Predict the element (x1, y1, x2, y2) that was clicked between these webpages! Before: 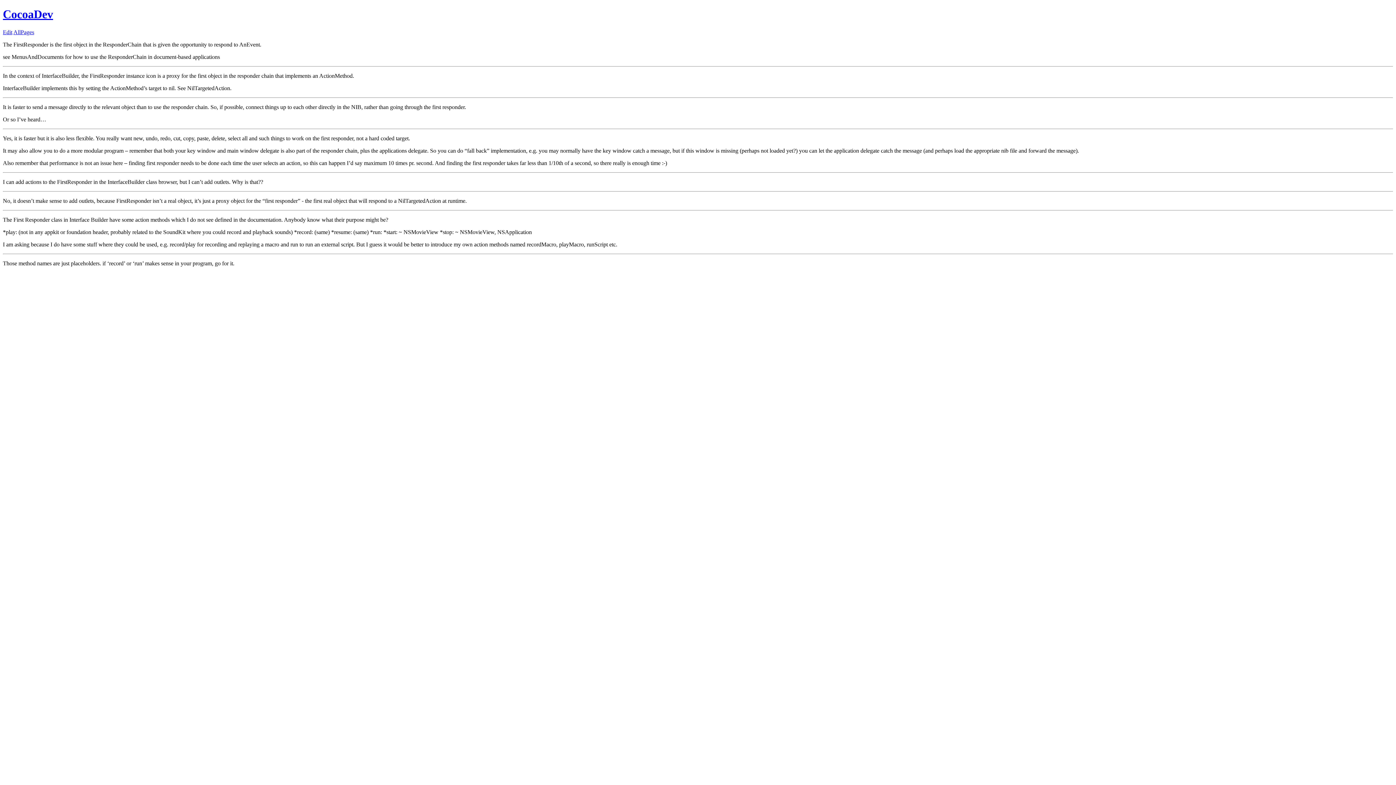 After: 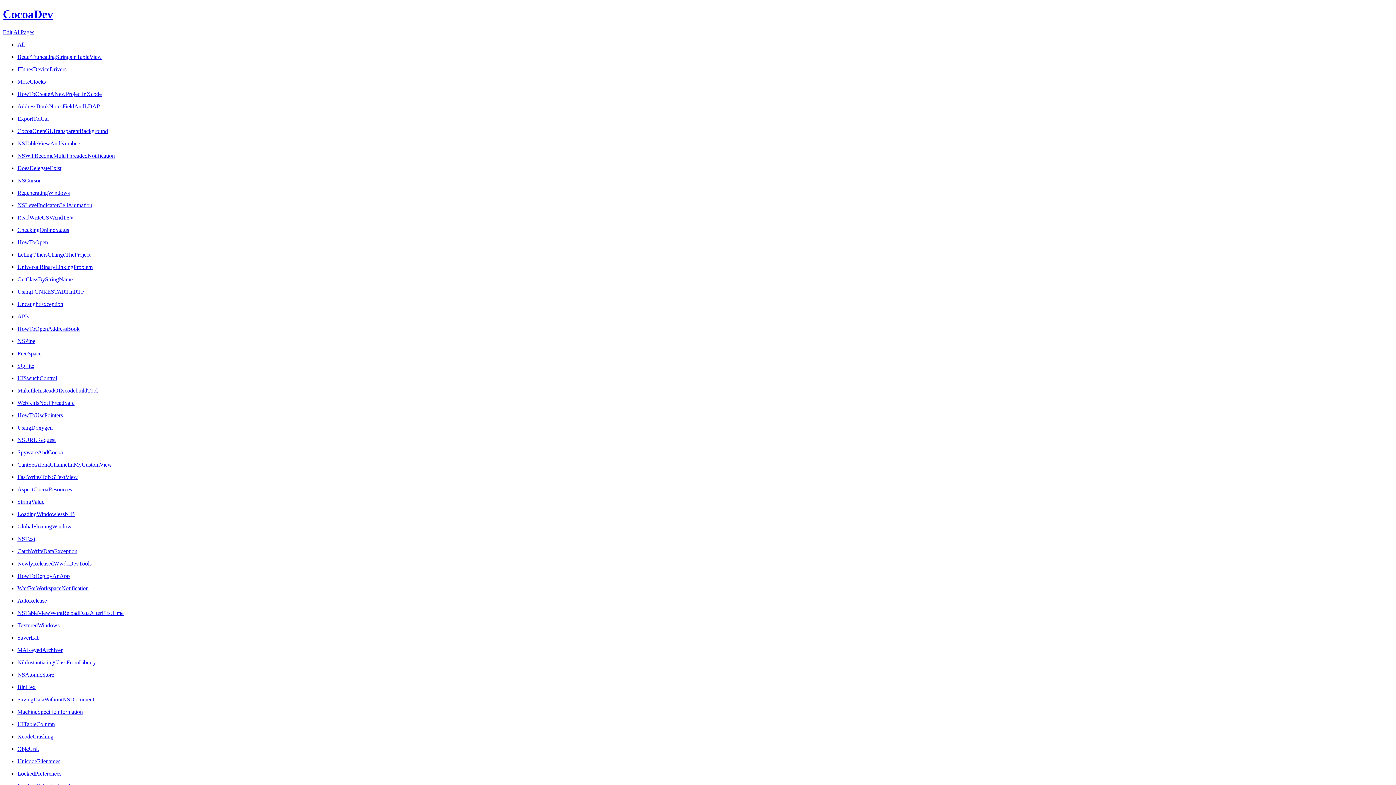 Action: bbox: (13, 29, 34, 35) label: AllPages